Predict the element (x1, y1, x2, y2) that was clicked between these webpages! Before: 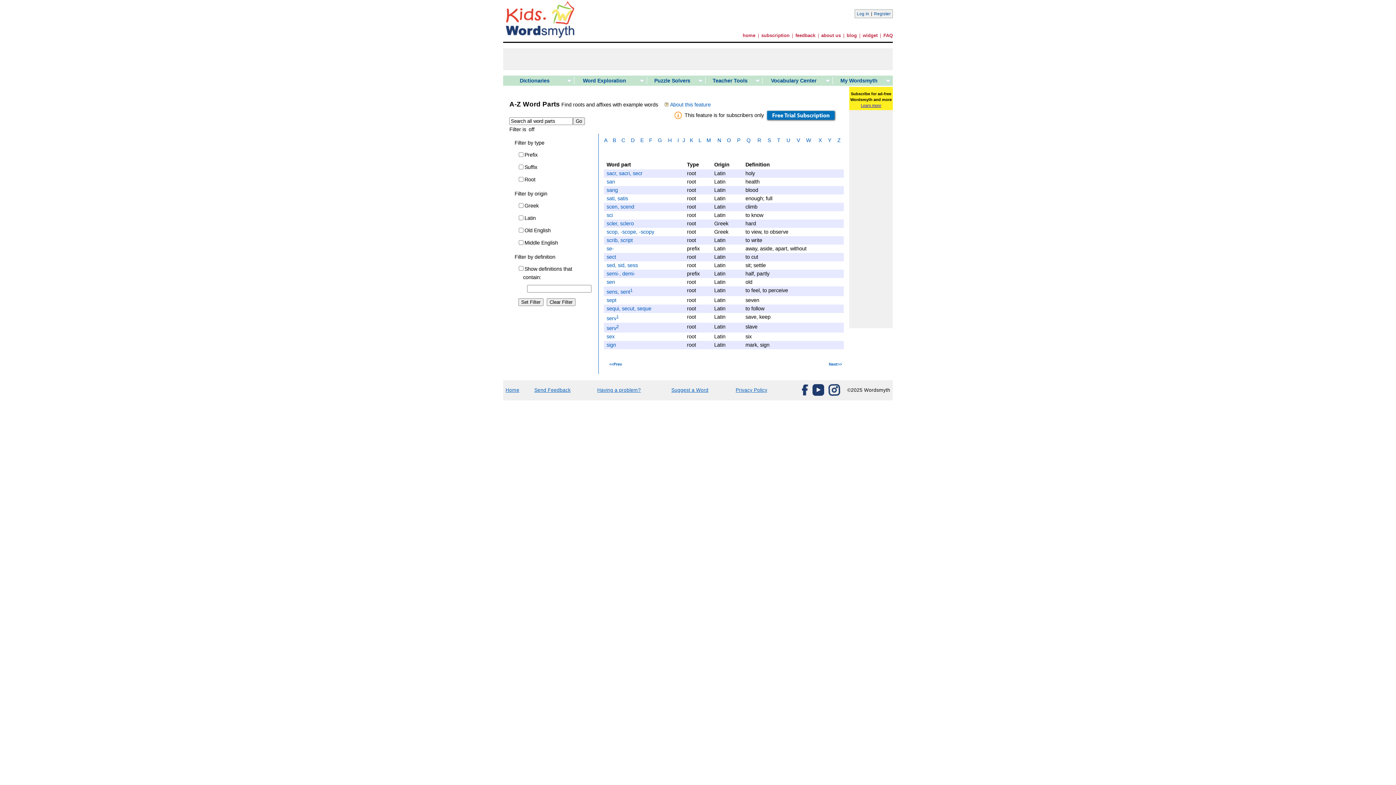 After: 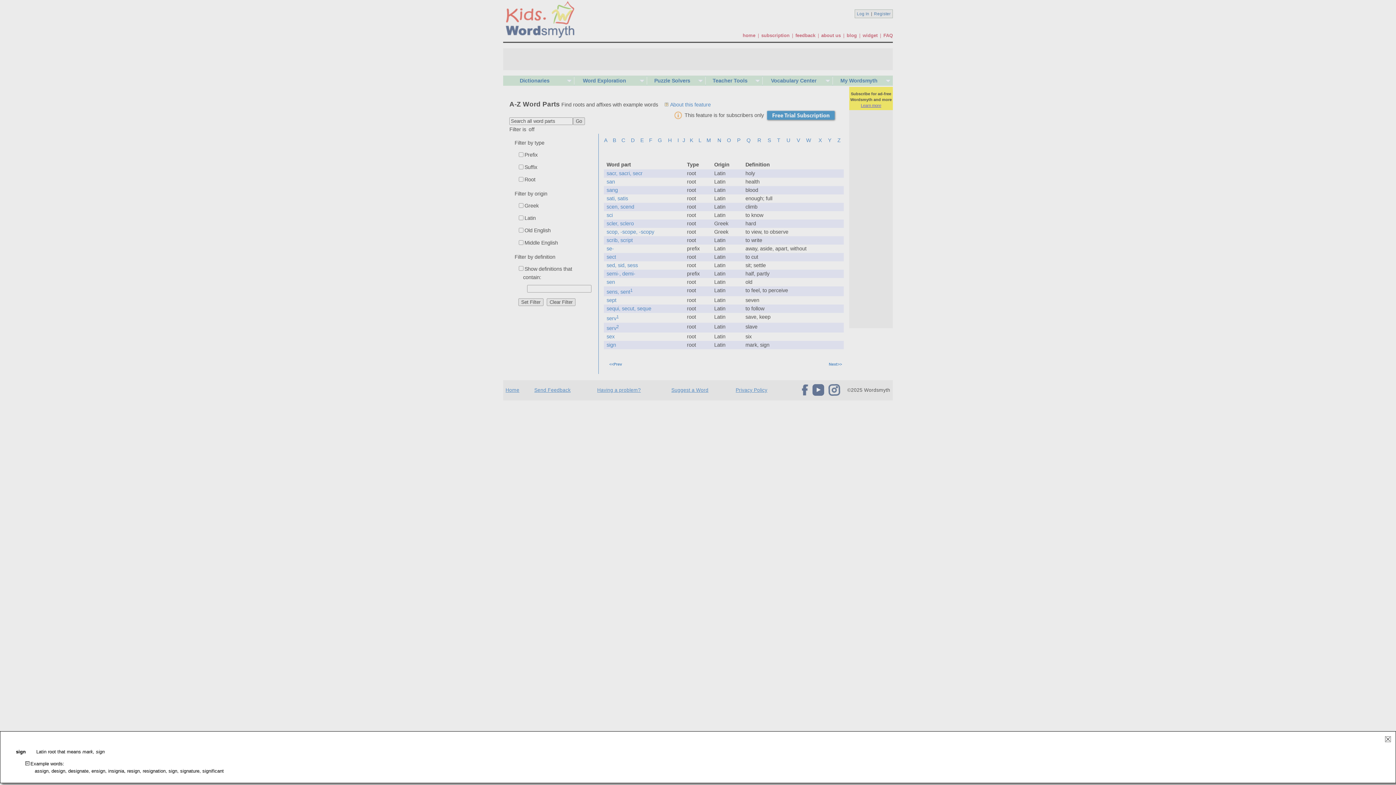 Action: bbox: (606, 342, 616, 348) label: sign